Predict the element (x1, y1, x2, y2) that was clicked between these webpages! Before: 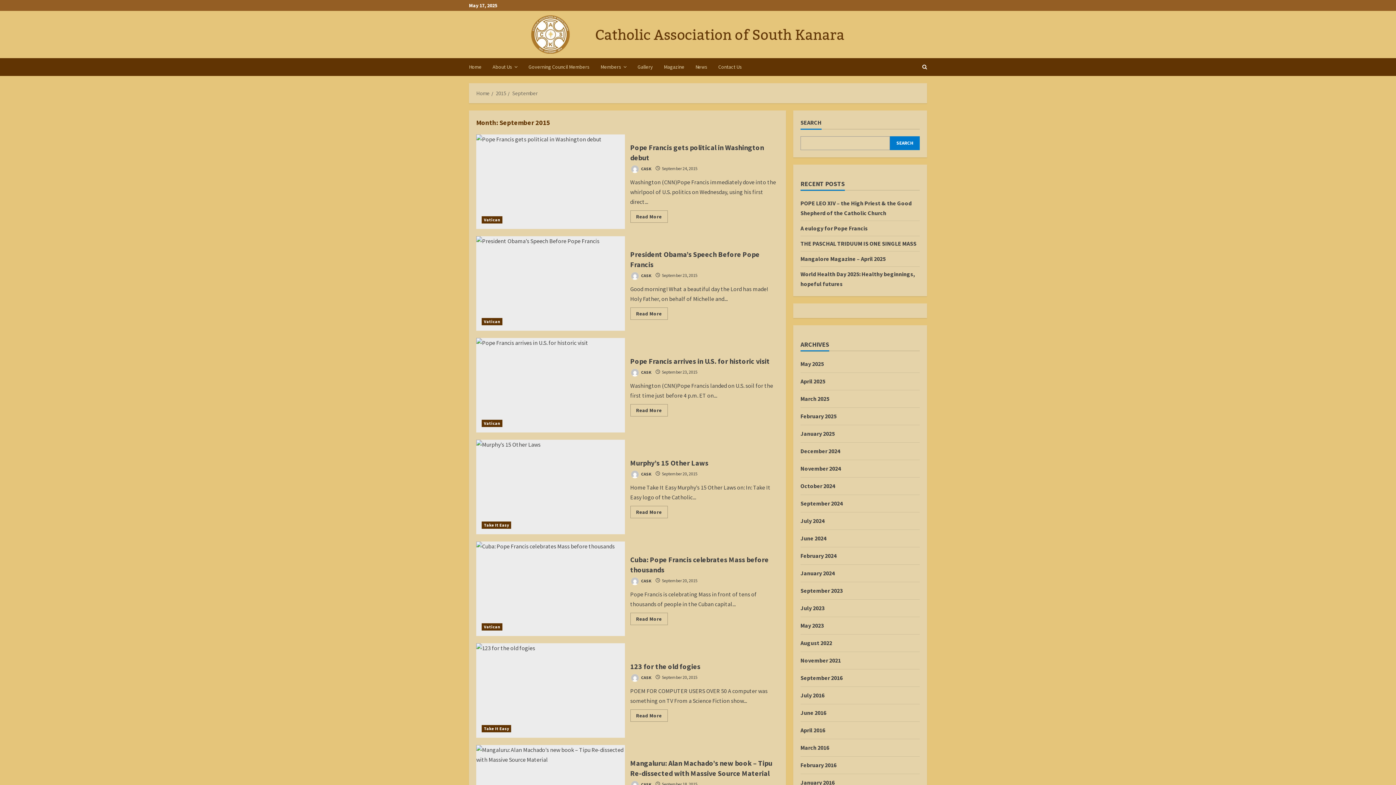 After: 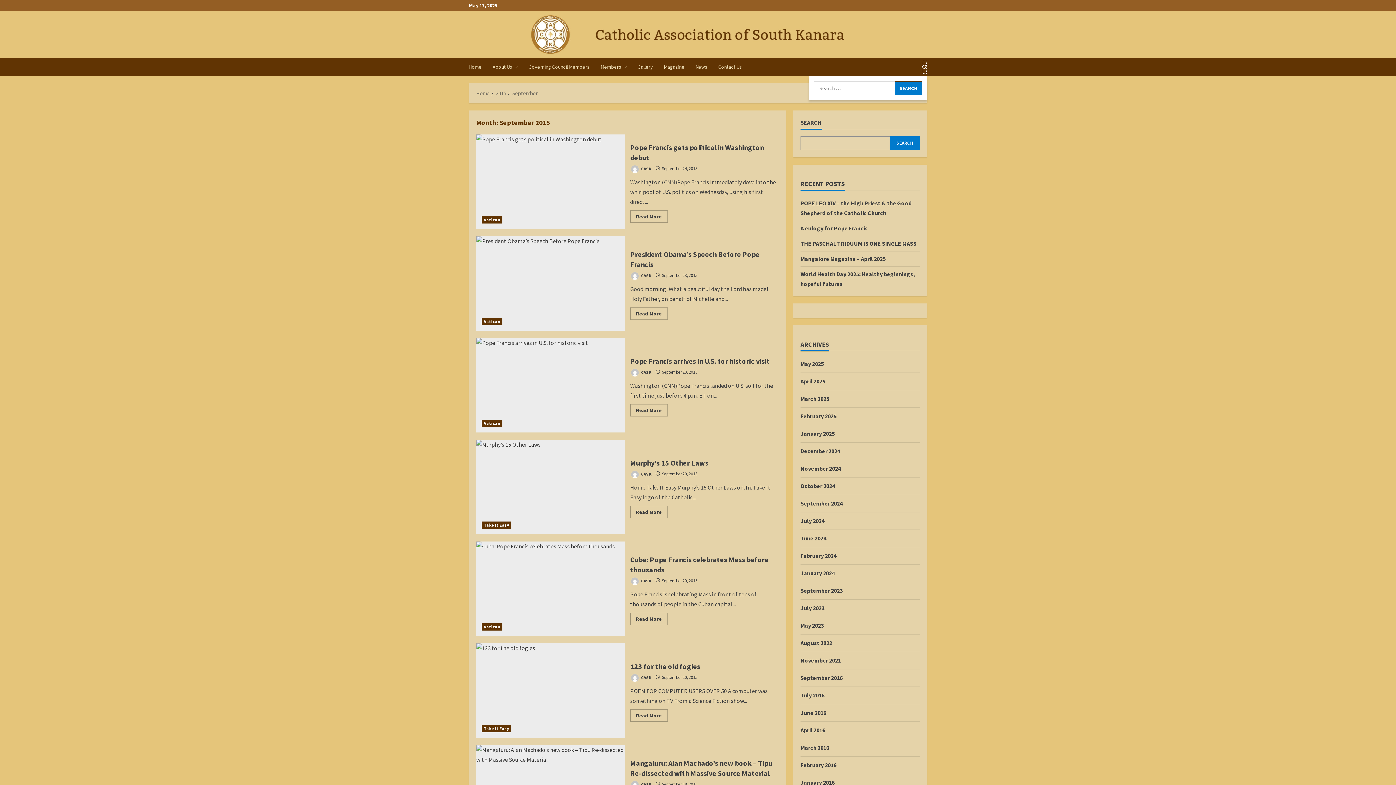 Action: bbox: (922, 60, 927, 74) label: Open search form